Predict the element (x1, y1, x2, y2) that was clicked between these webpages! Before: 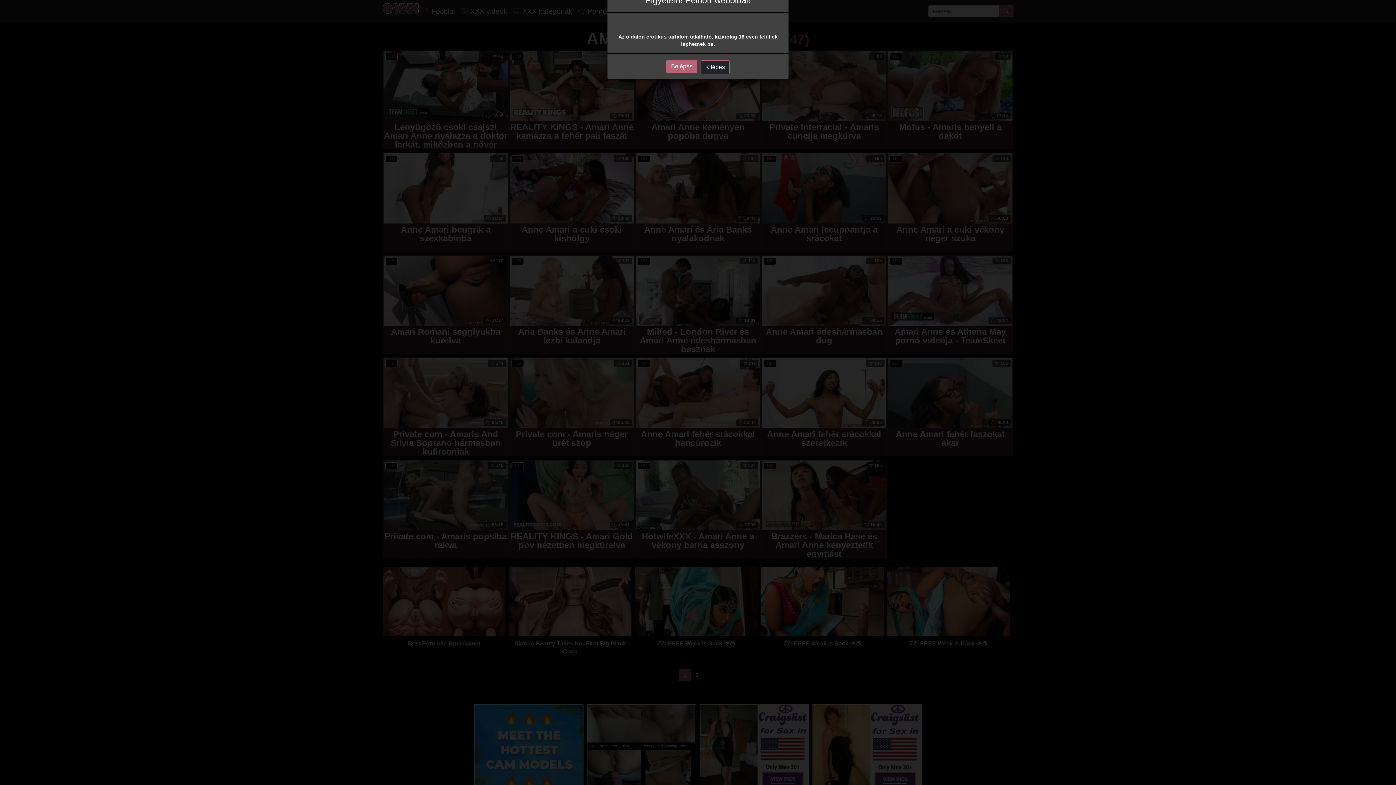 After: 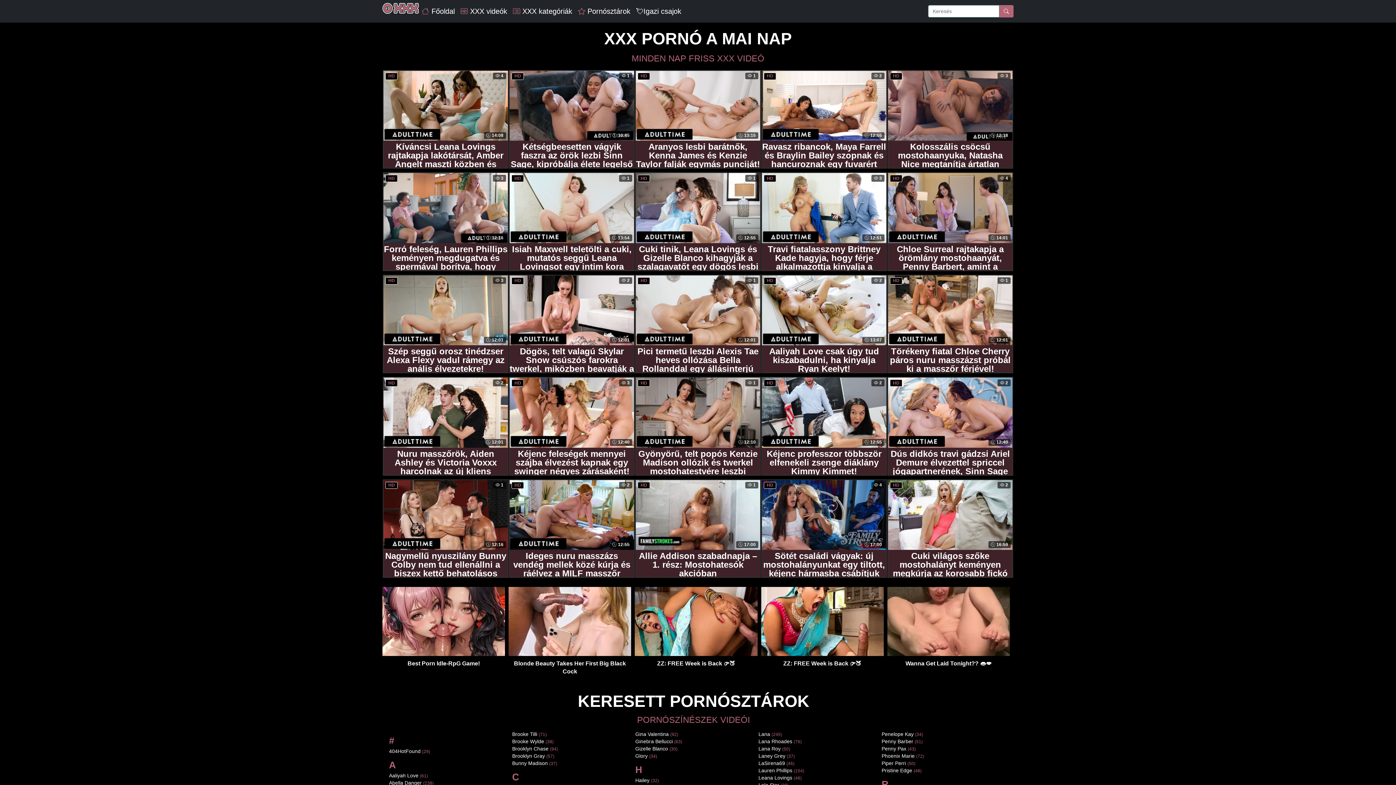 Action: label: Belépés bbox: (666, 59, 697, 73)